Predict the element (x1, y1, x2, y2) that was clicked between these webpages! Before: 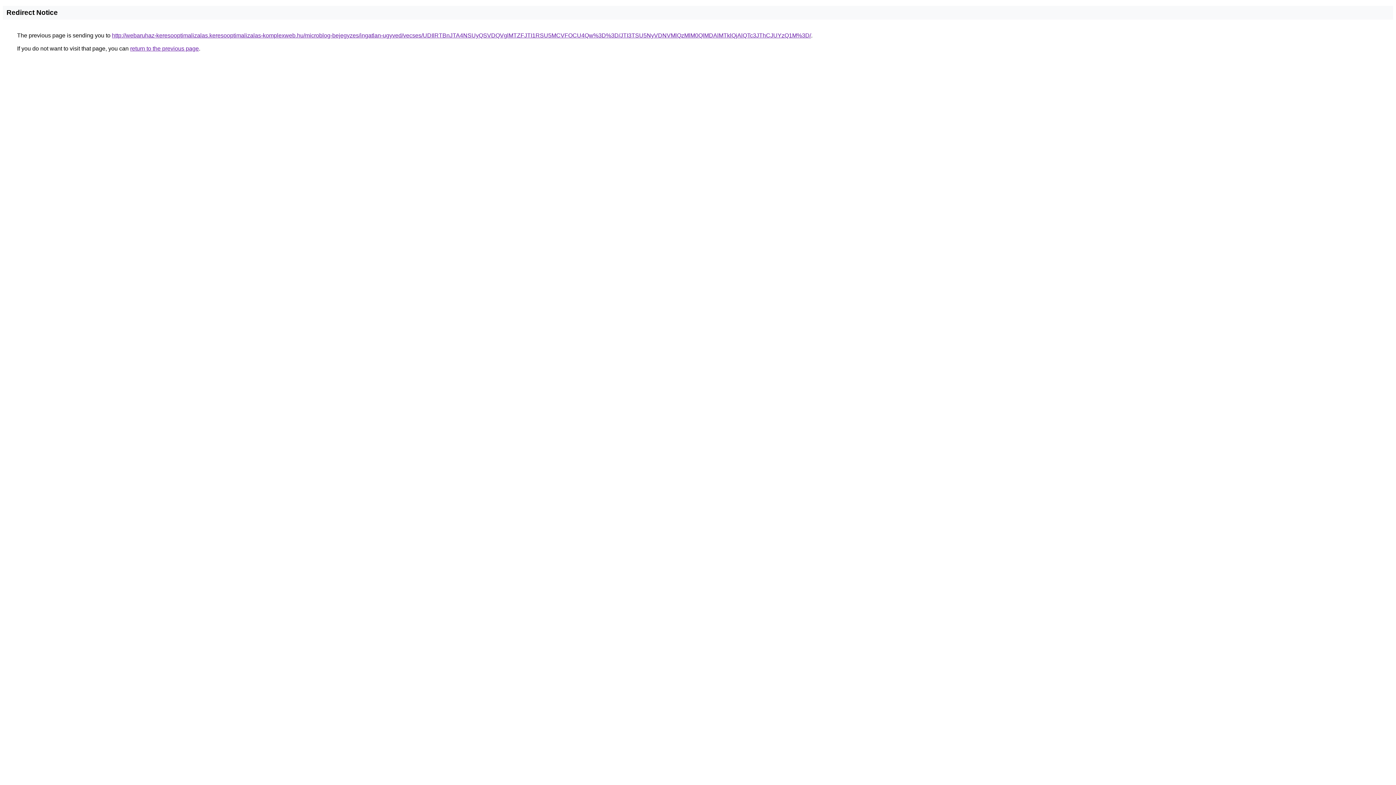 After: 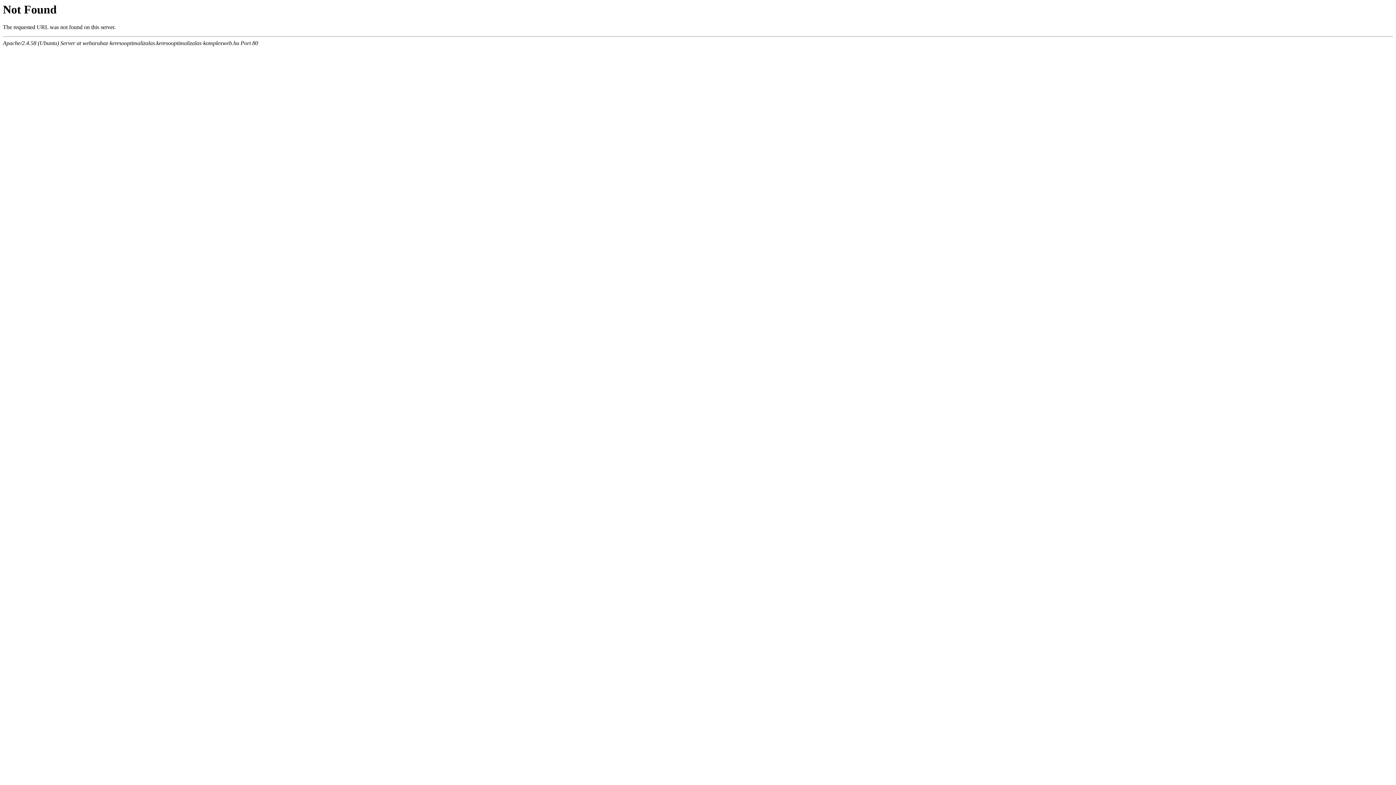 Action: bbox: (112, 32, 811, 38) label: http://webaruhaz-keresooptimalizalas.keresooptimalizalas-komplexweb.hu/microblog-bejegyzes/ingatlan-ugyved/vecses/UDIlRTBnJTA4NSUyQSVDQVglMTZFJTI1RSU5MCVFOCU4Qw%3D%3D/JTI3TSU5NyVDNVMlQzMlM0QlMDAlMTklQjAlQTc3JThCJUYzQ1M%3D/